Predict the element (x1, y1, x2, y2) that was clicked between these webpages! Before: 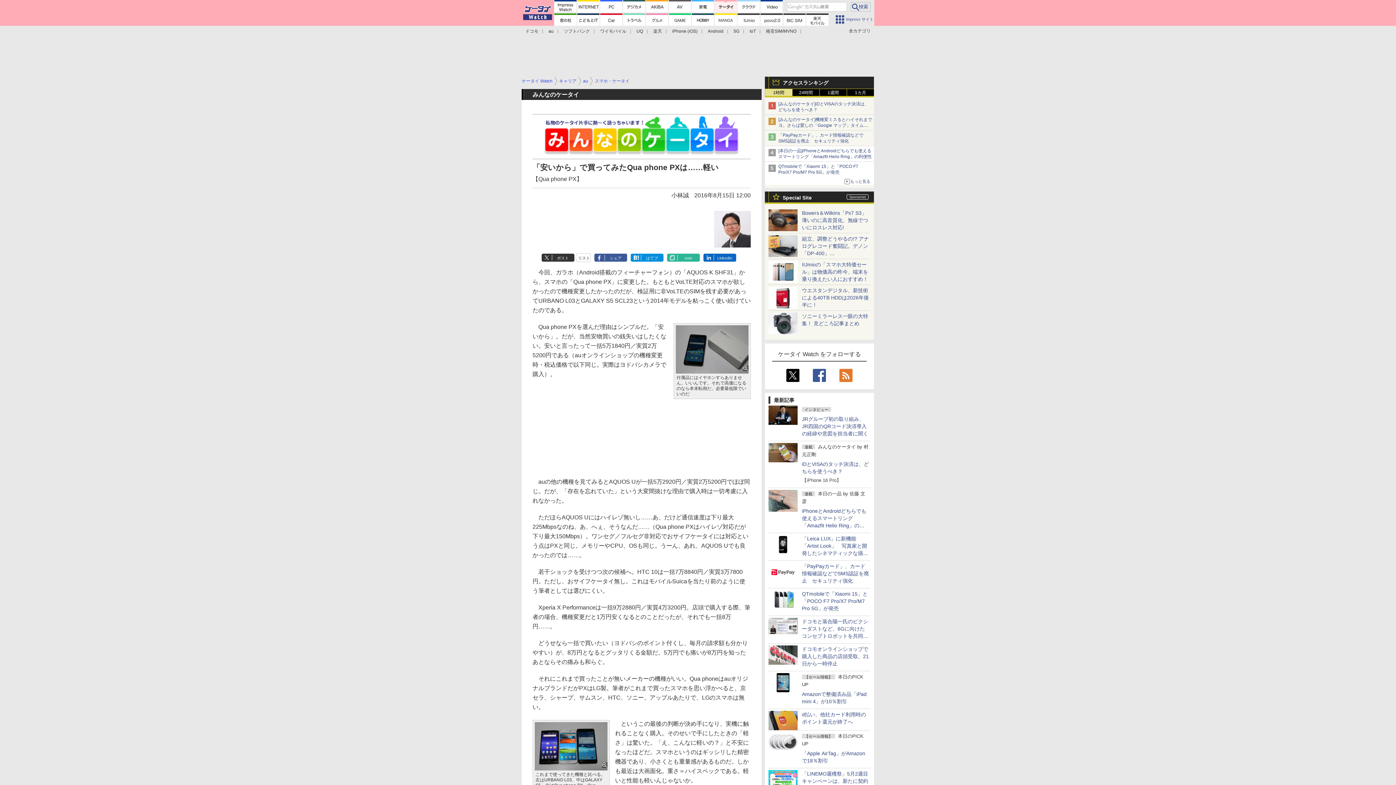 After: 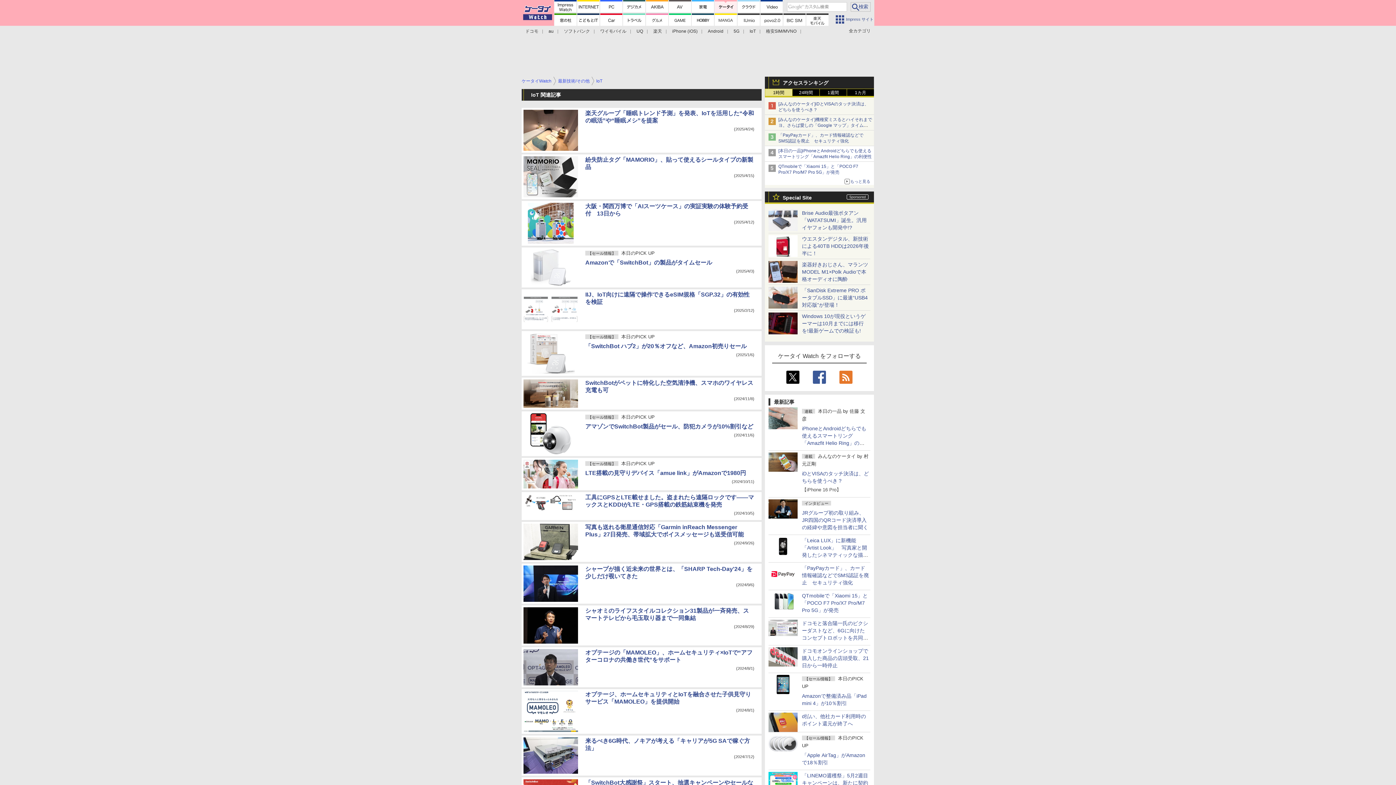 Action: label: IoT bbox: (749, 28, 756, 33)